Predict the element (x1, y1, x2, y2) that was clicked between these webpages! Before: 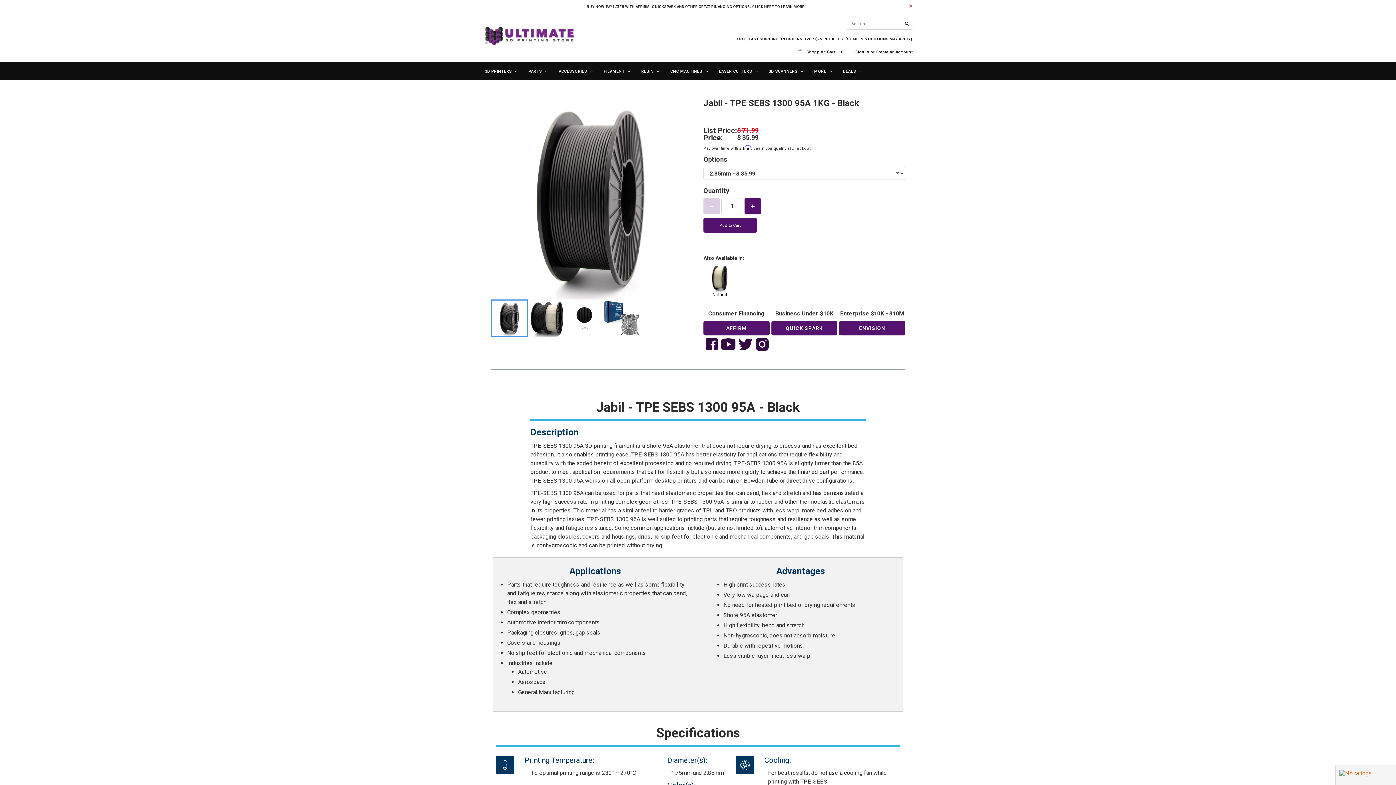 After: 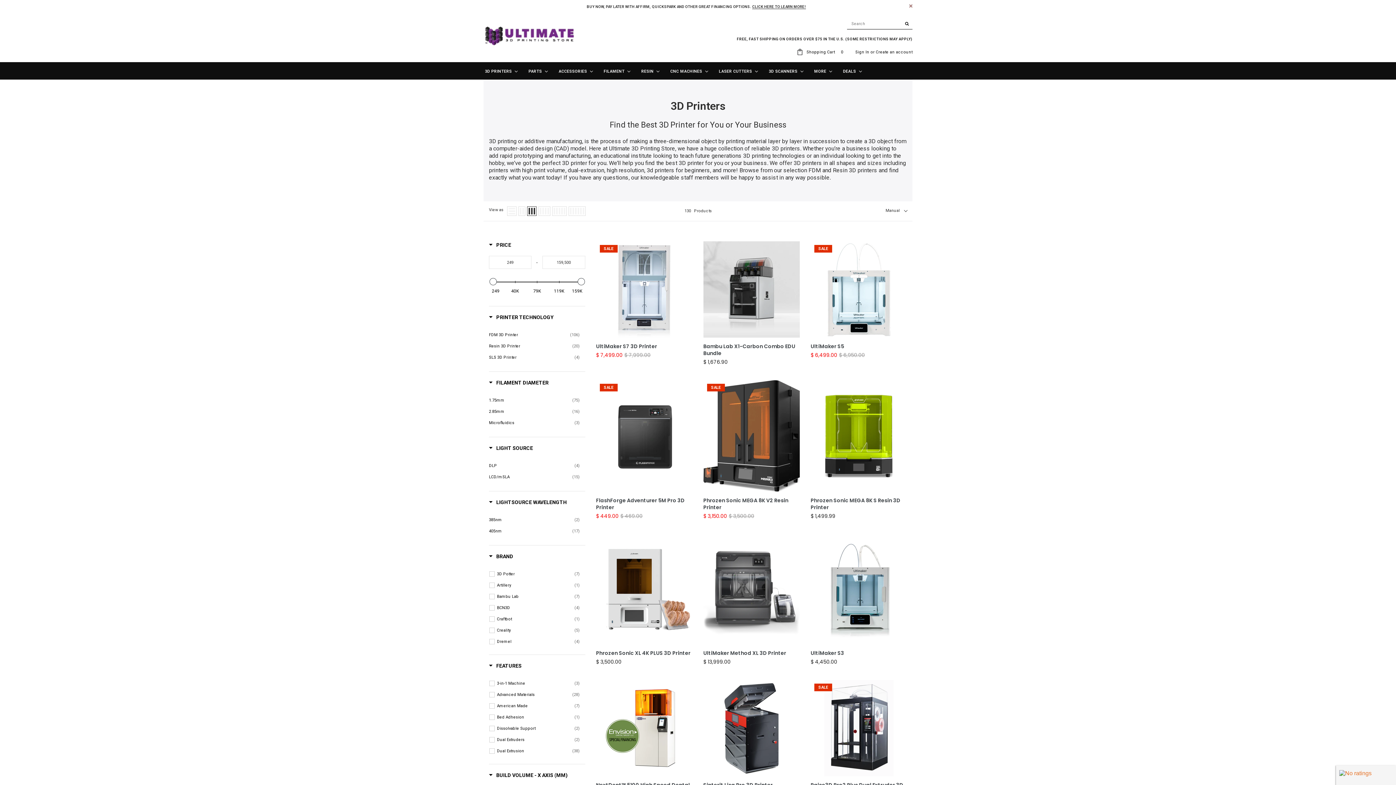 Action: bbox: (483, 68, 520, 75) label: 3D Printers